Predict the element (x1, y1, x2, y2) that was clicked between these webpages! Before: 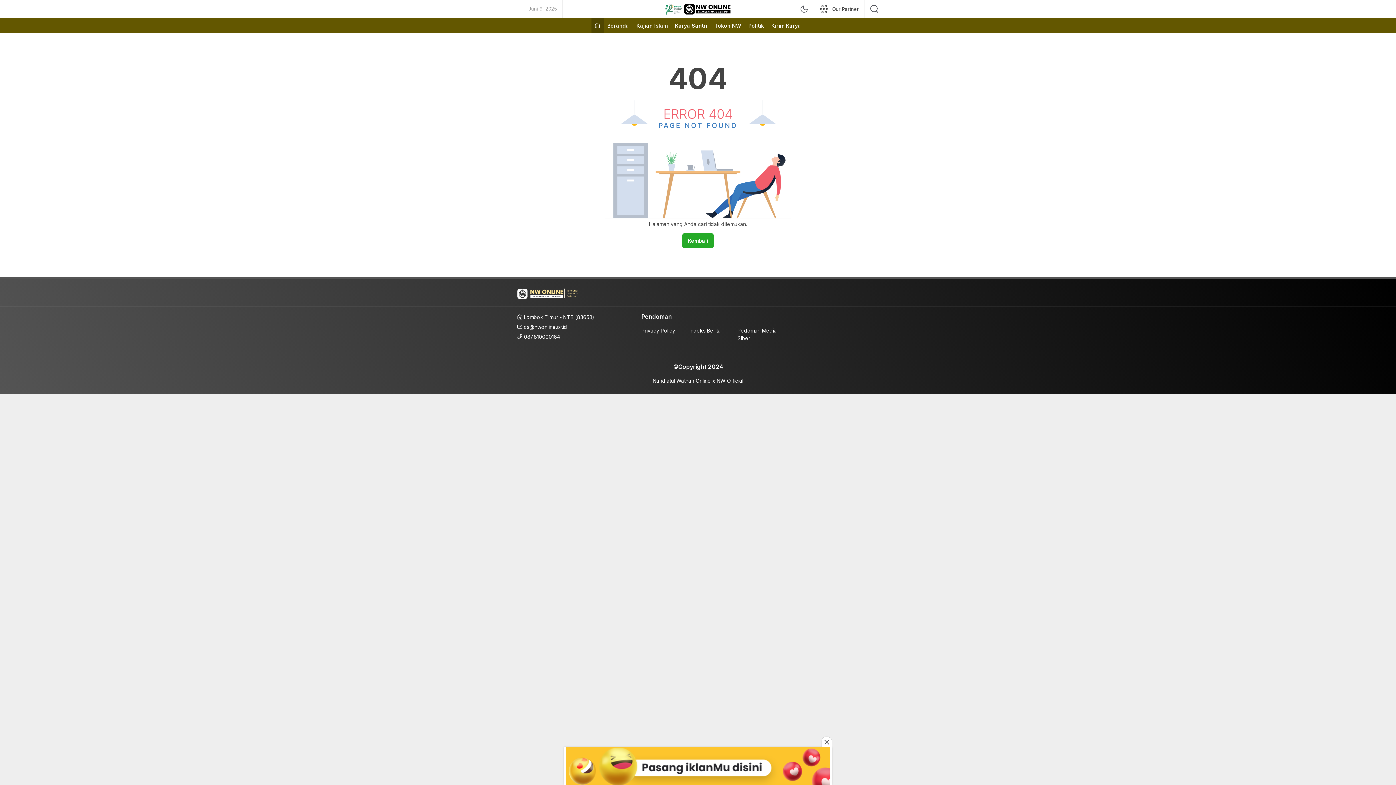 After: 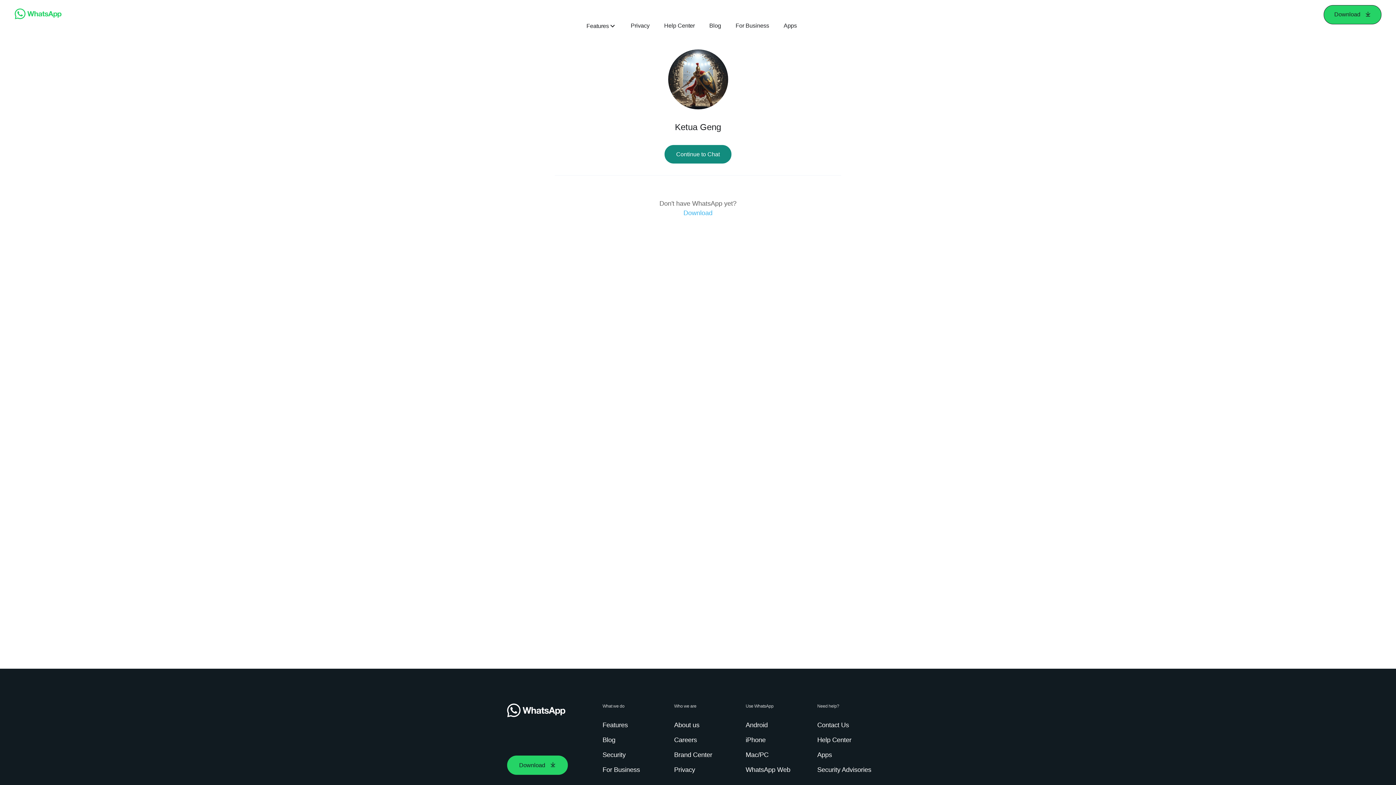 Action: bbox: (565, 747, 830, 787)